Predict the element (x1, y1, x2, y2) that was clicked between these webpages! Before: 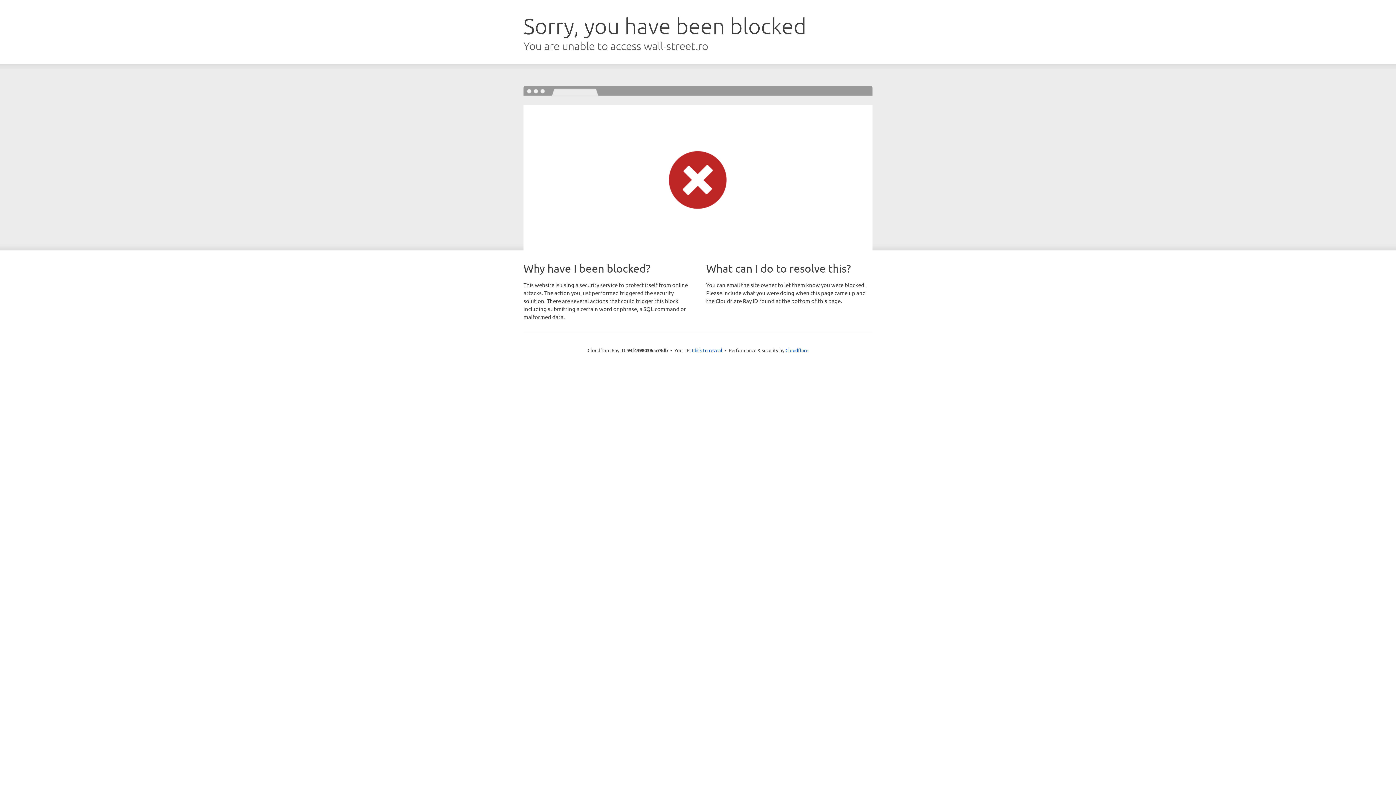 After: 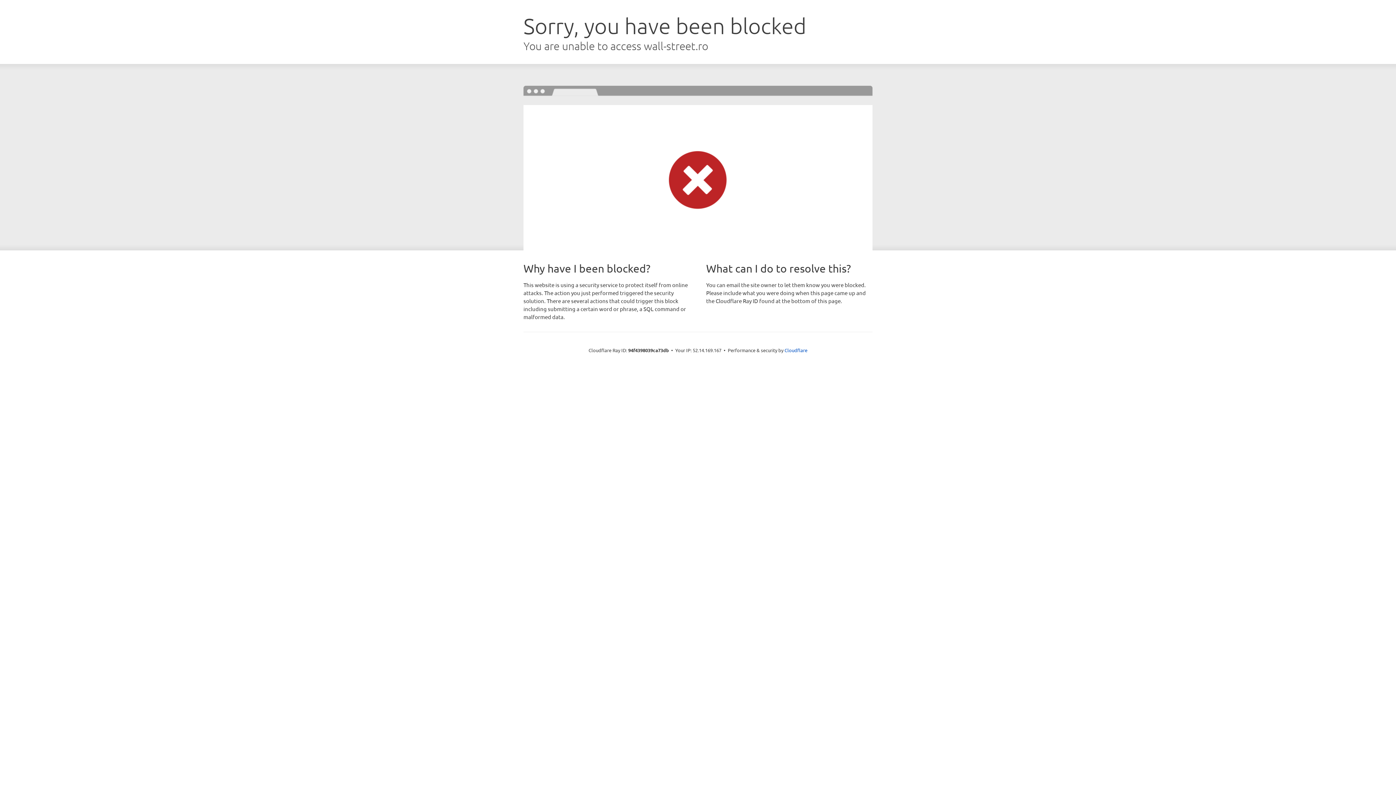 Action: bbox: (692, 346, 722, 353) label: Click to reveal